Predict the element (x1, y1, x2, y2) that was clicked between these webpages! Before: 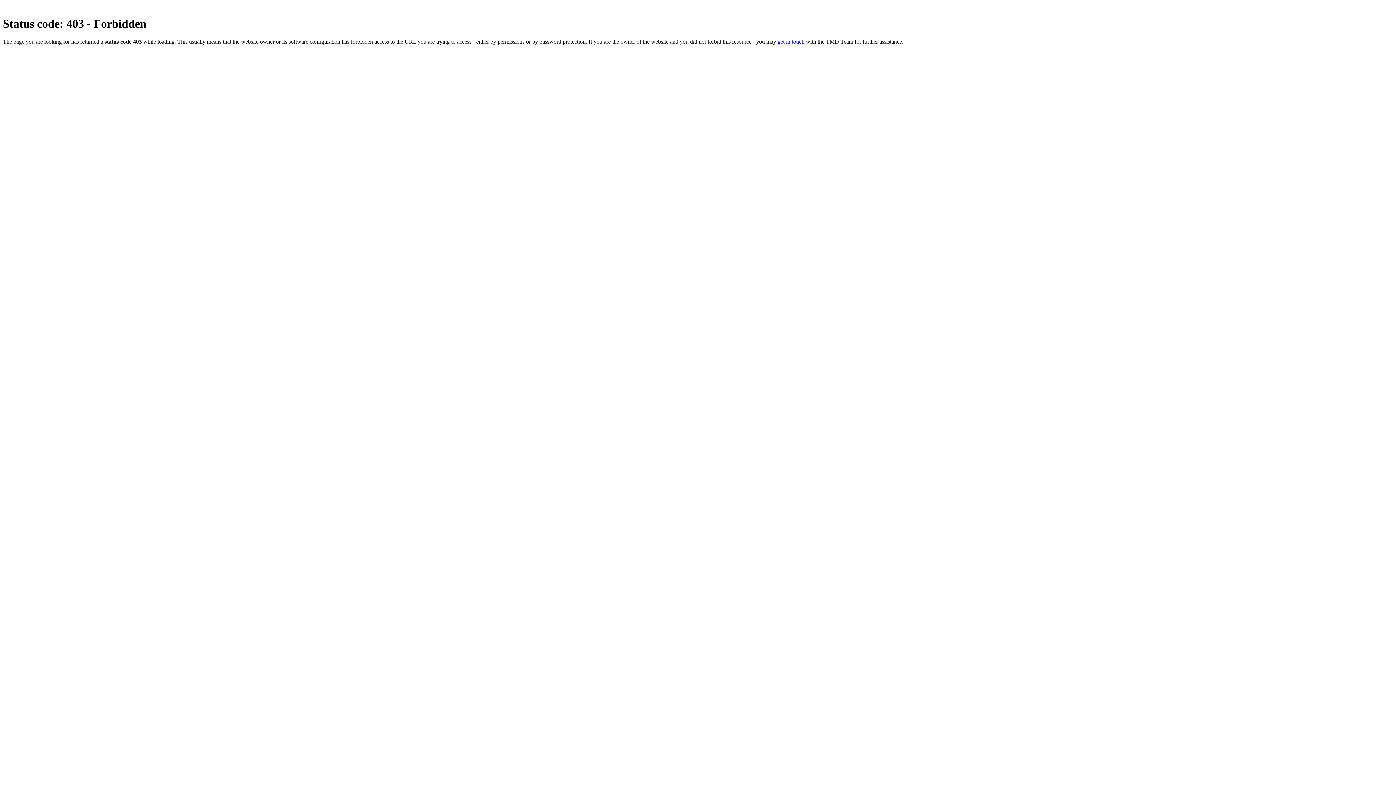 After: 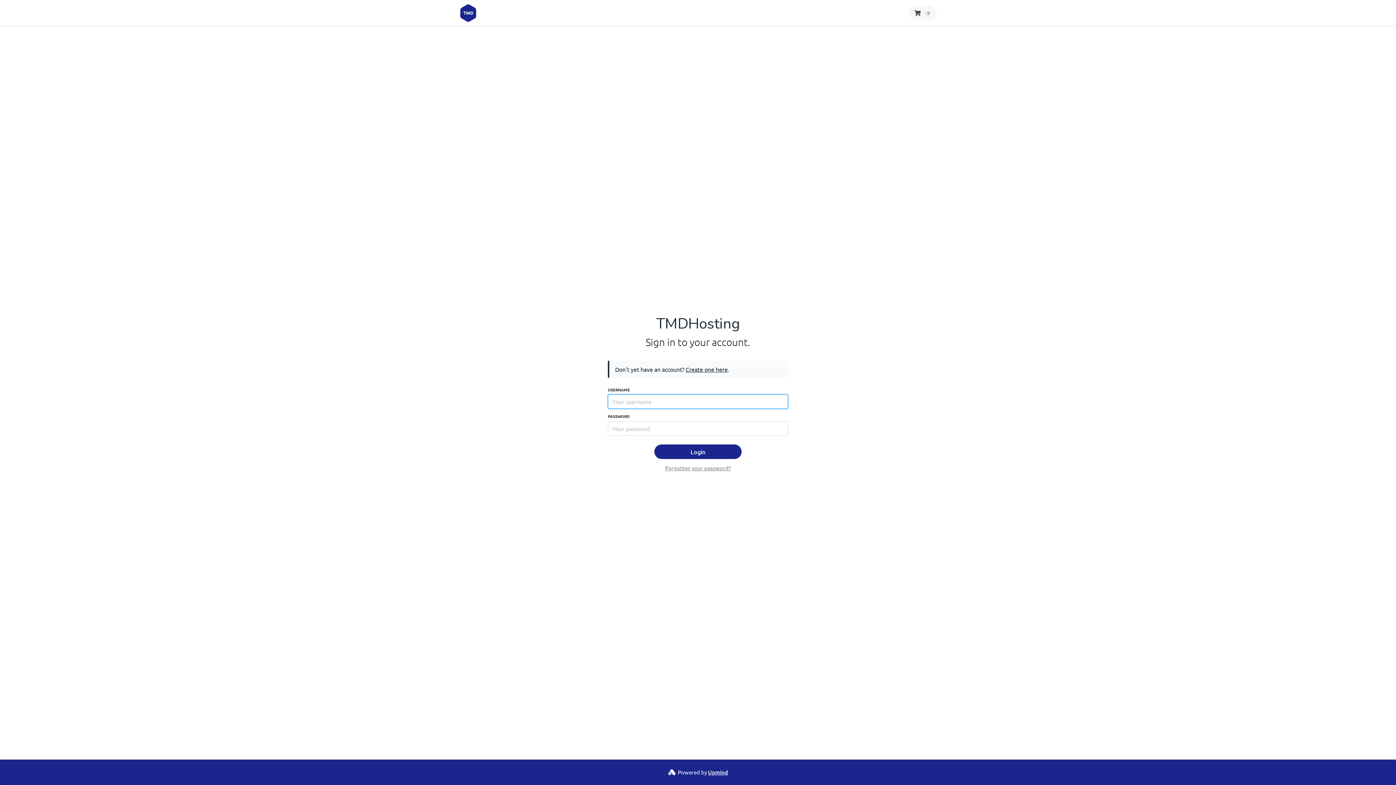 Action: label: get in touch bbox: (777, 38, 804, 44)